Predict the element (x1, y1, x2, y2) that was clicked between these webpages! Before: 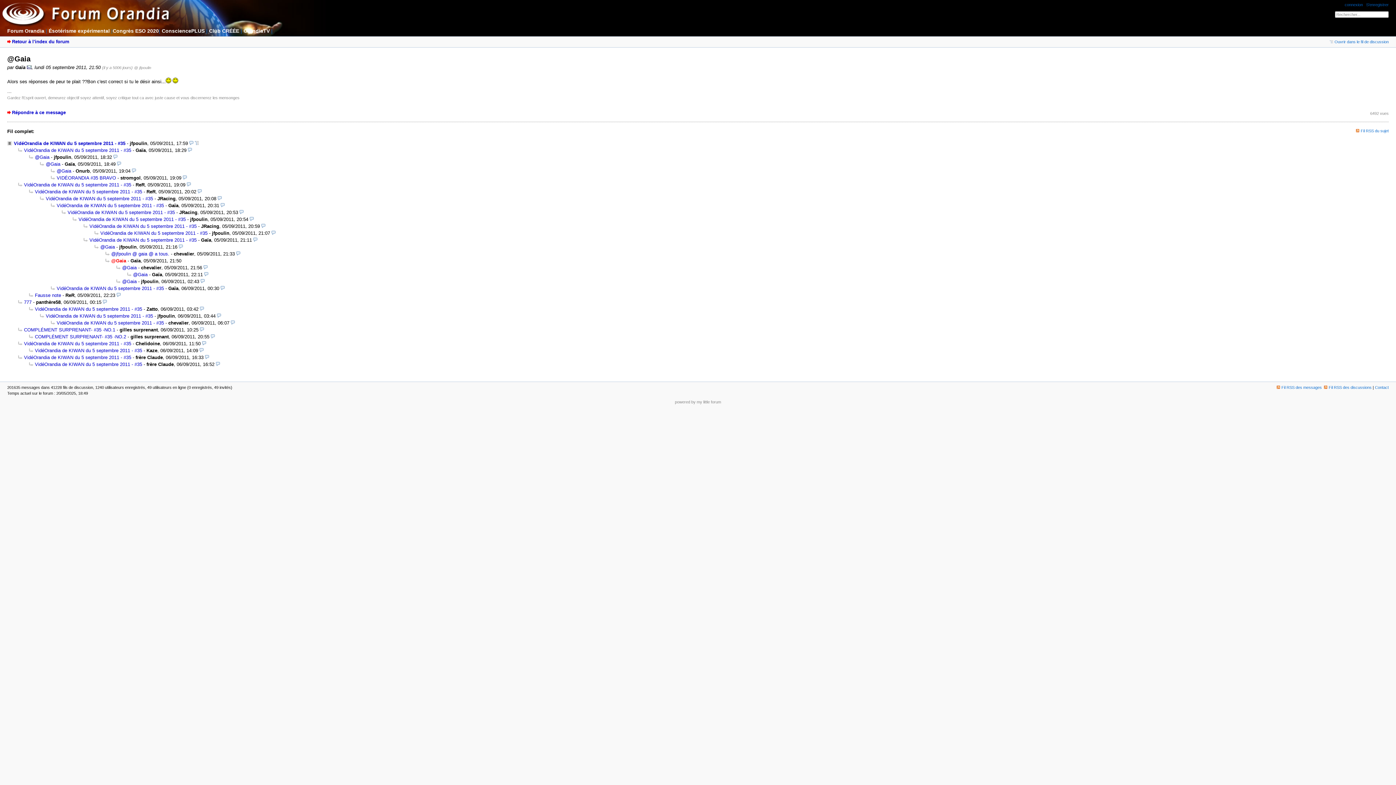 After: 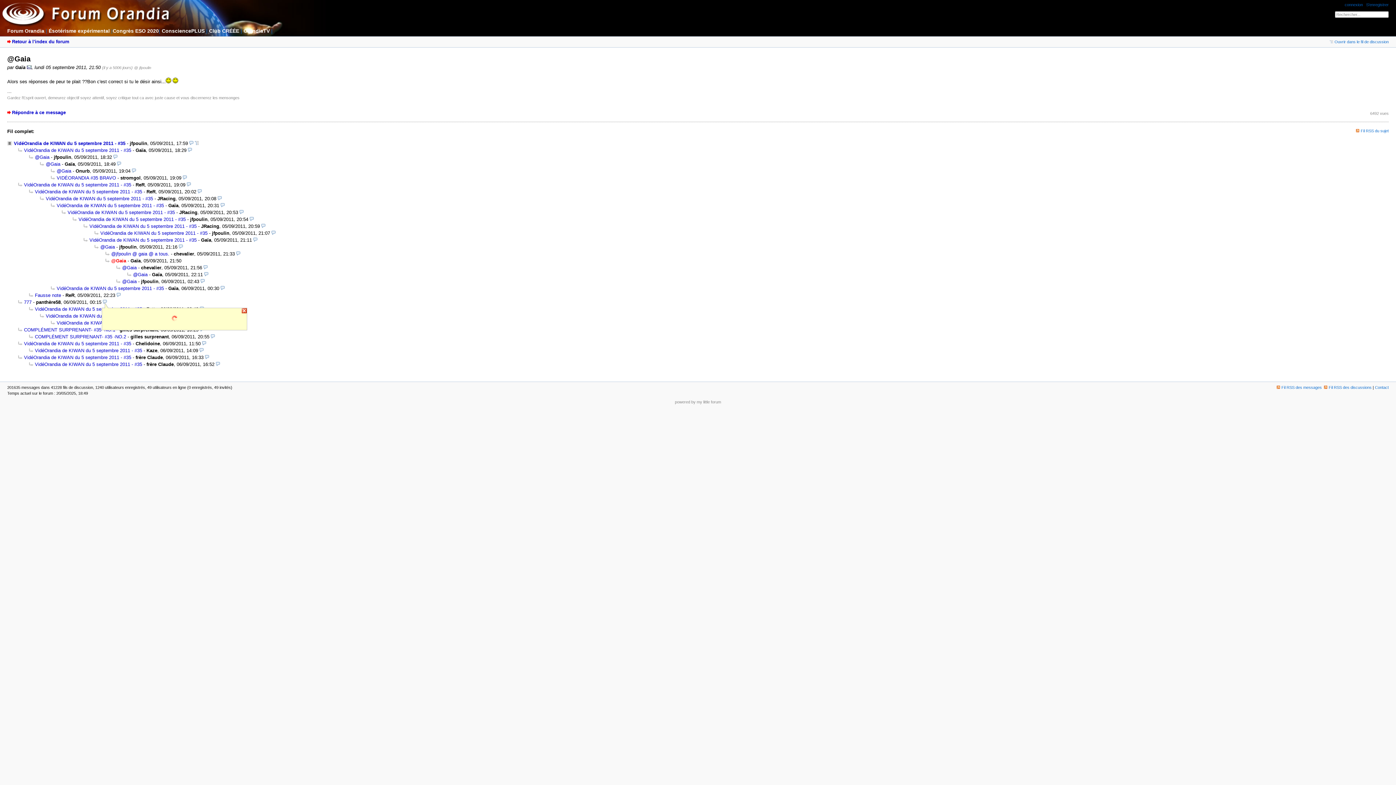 Action: bbox: (102, 299, 106, 304)